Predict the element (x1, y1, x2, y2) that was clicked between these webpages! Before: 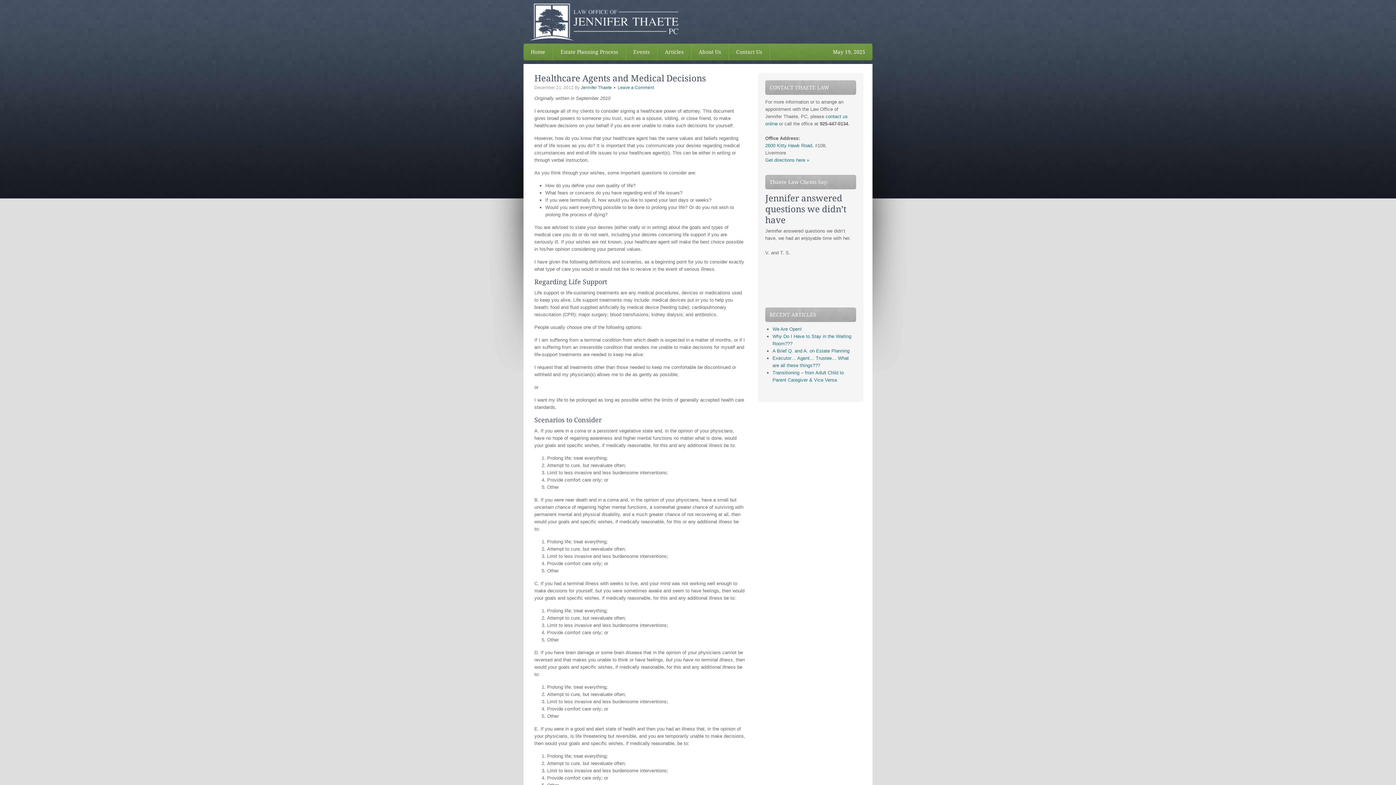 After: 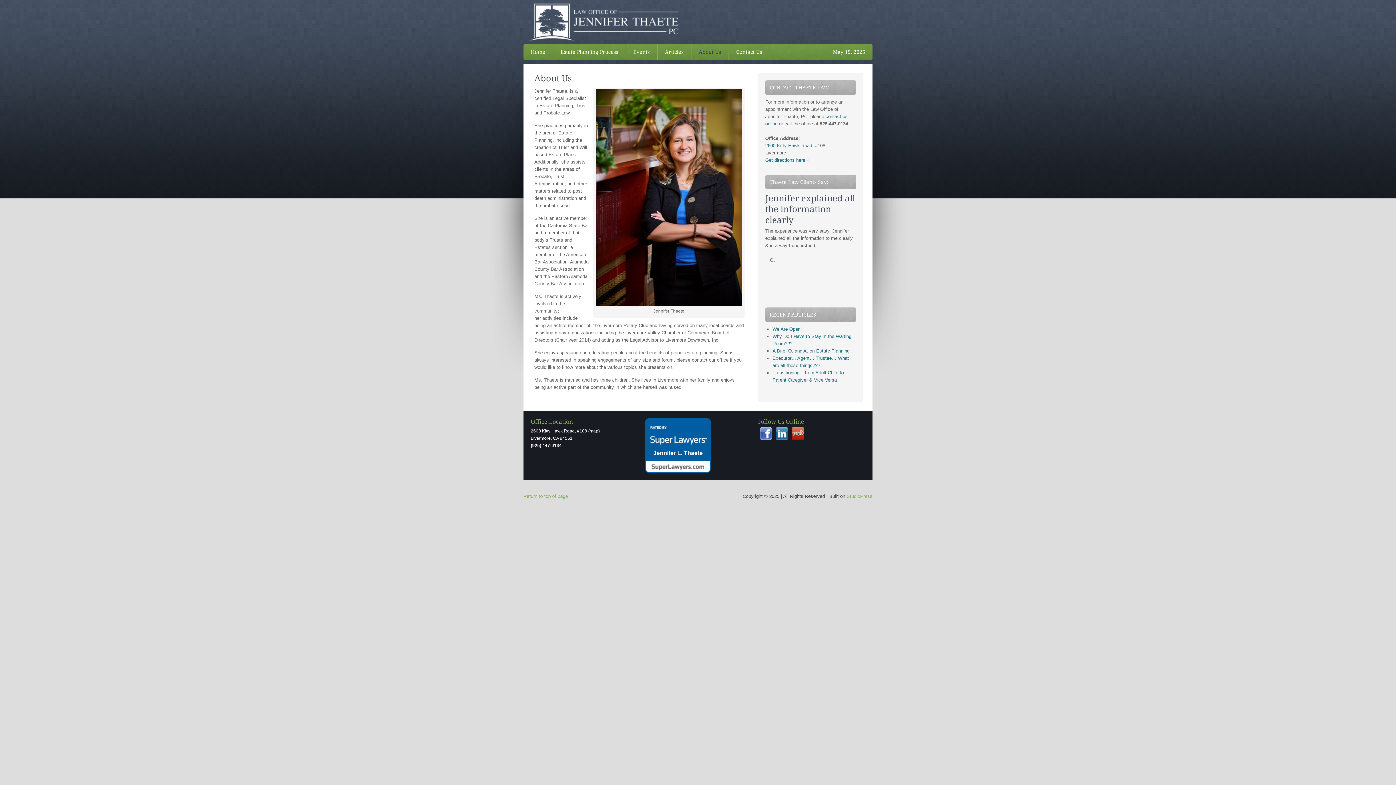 Action: label: About Us bbox: (691, 43, 729, 60)